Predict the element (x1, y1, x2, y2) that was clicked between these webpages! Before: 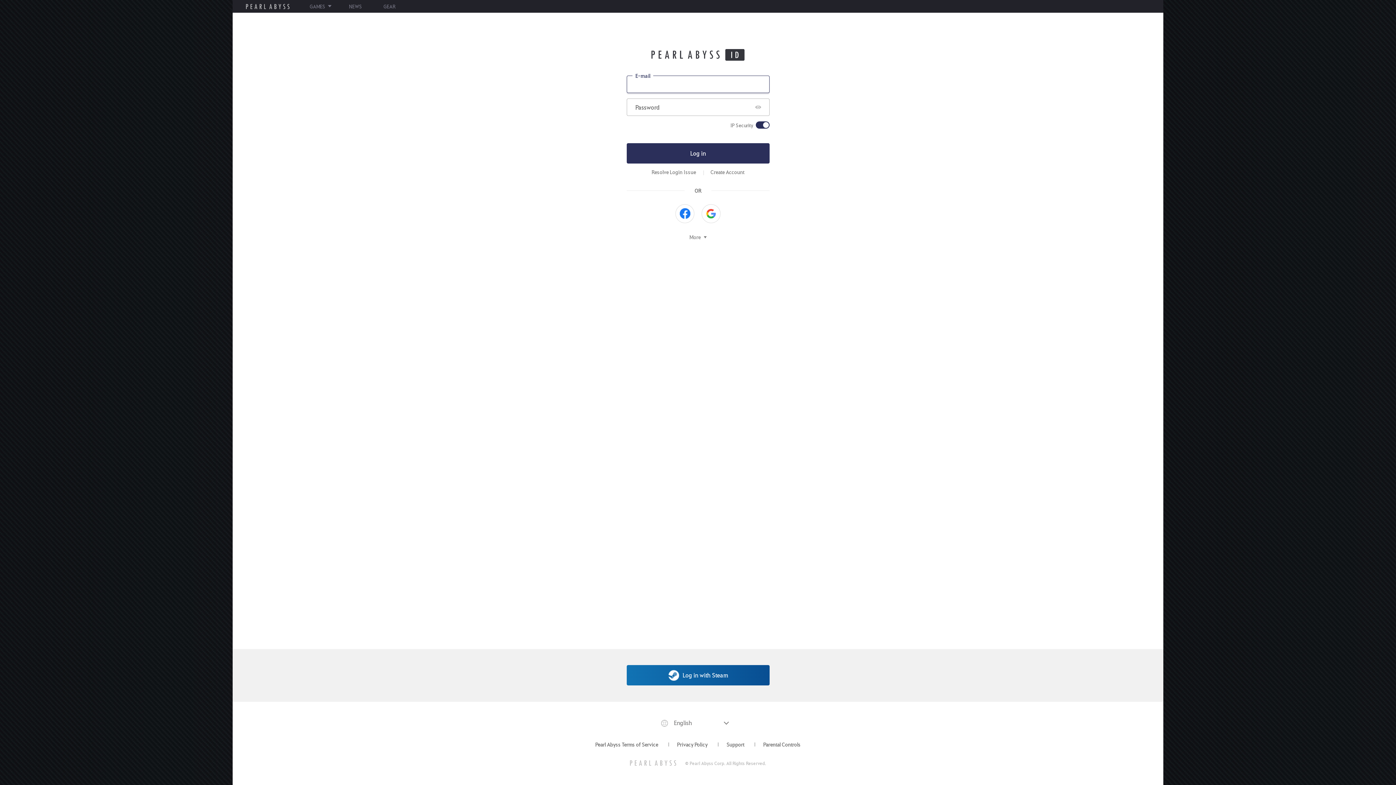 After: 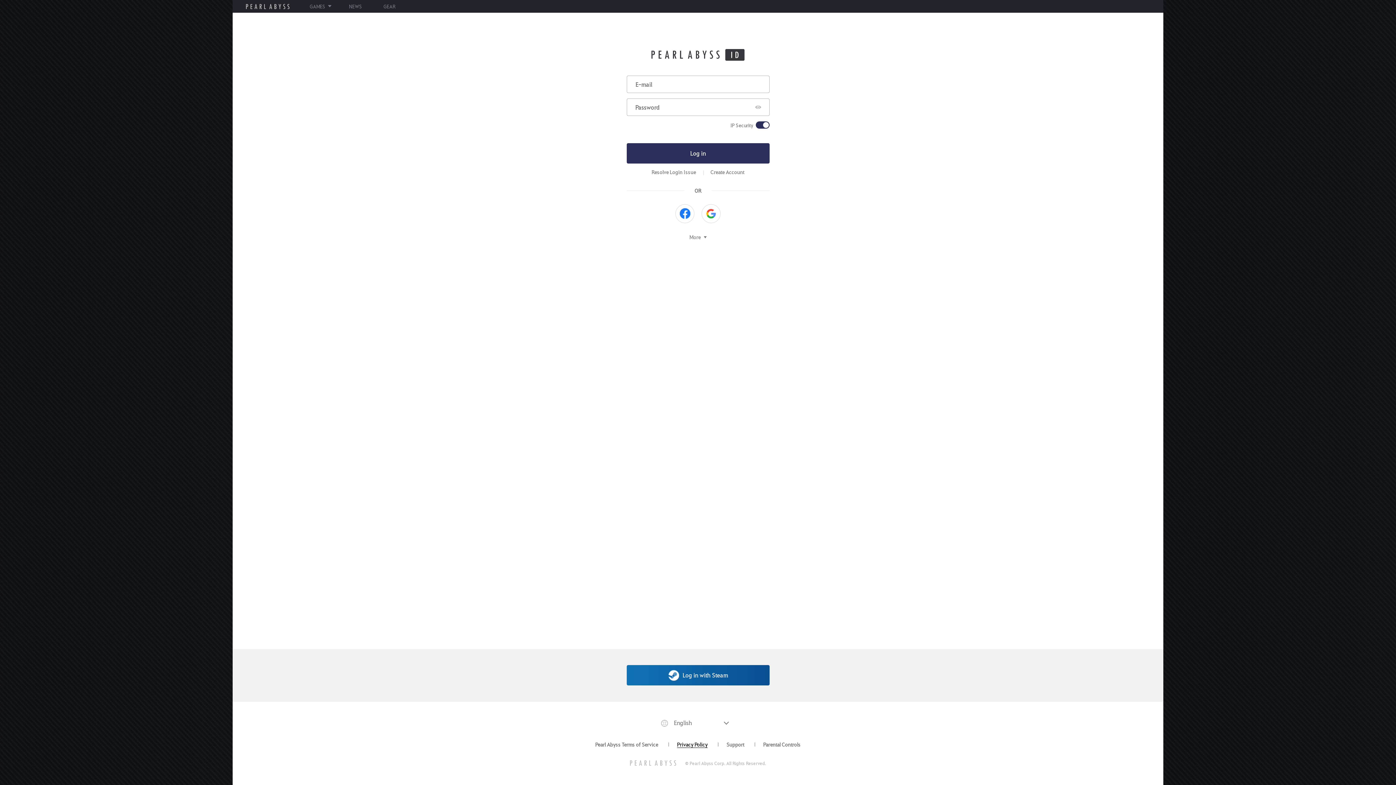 Action: label: Privacy Policy bbox: (668, 739, 716, 749)